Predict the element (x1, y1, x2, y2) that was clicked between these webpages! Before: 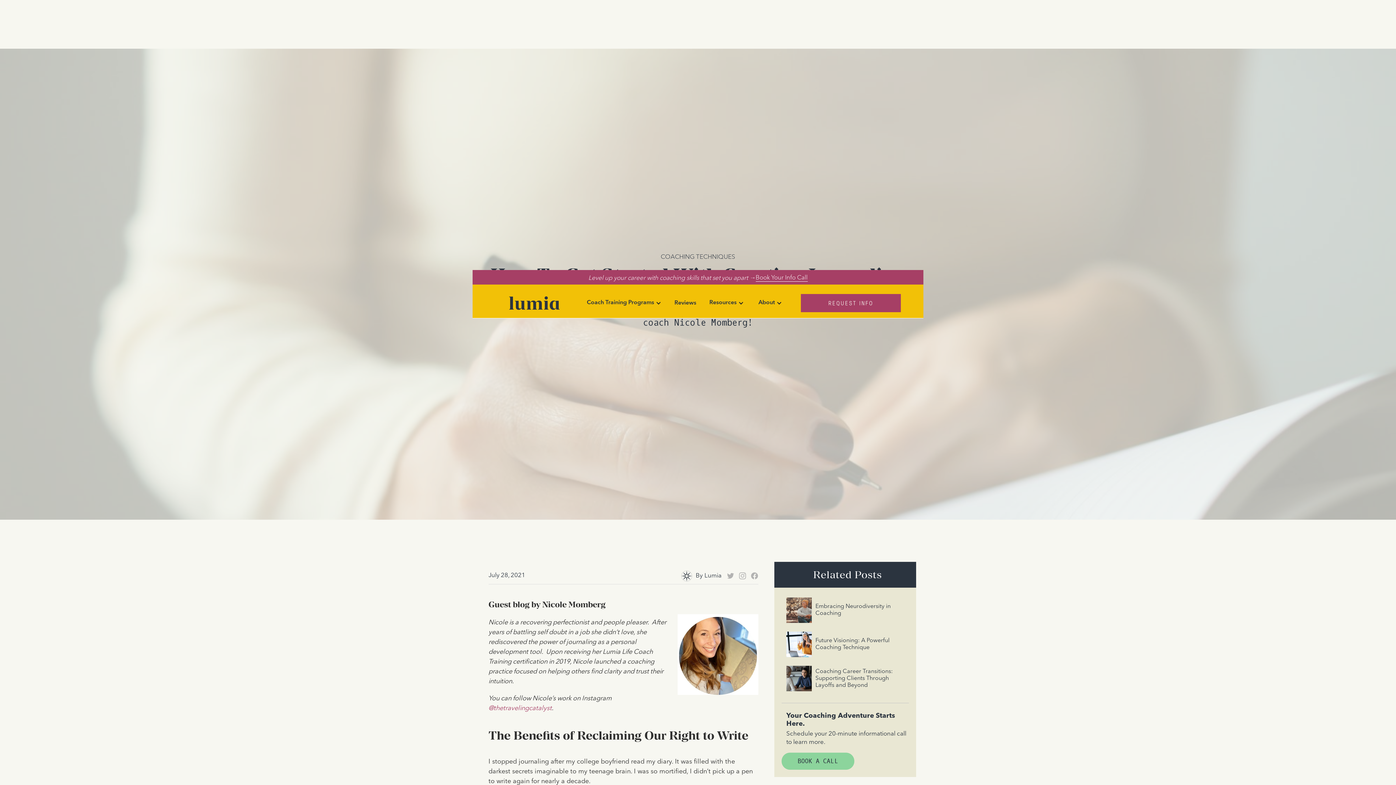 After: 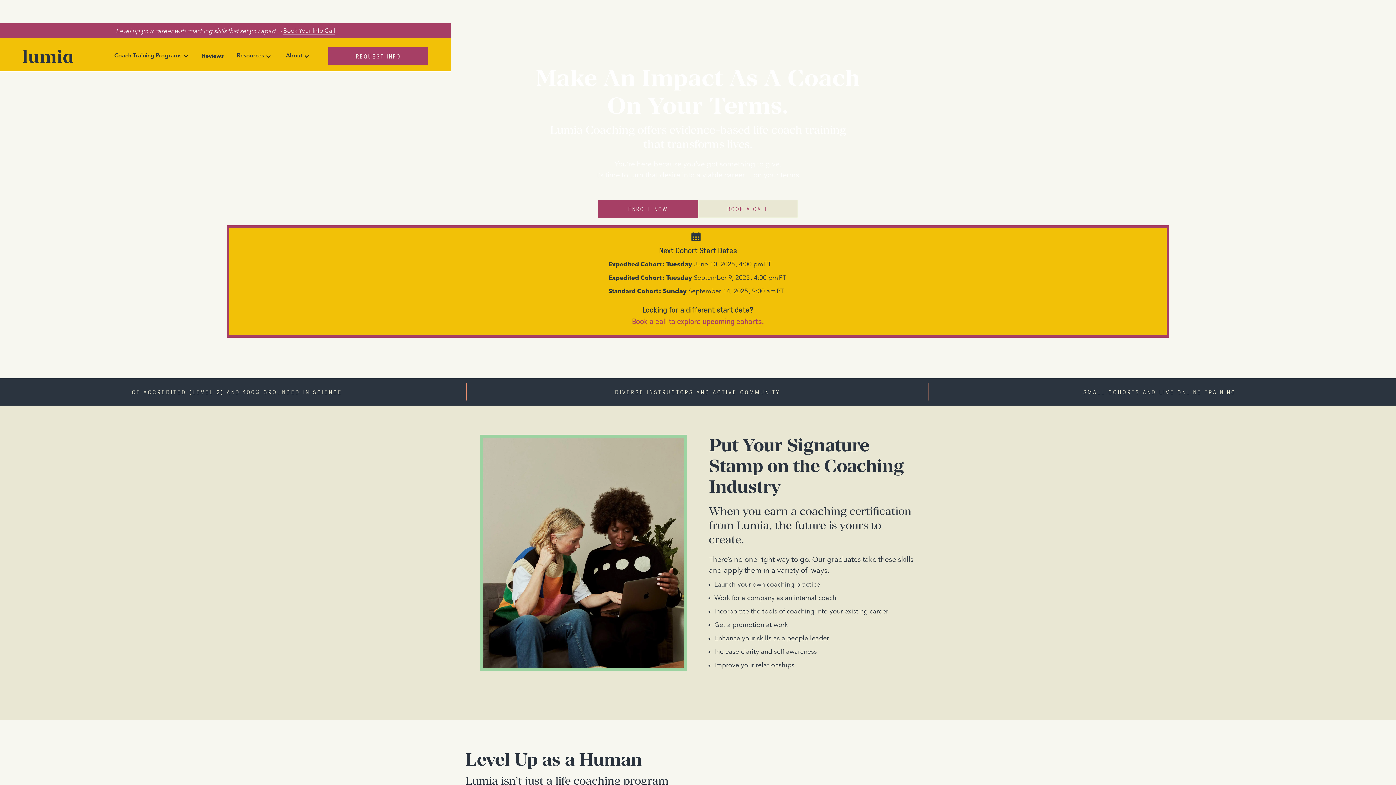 Action: bbox: (586, 298, 654, 307) label: Coach Training Programs